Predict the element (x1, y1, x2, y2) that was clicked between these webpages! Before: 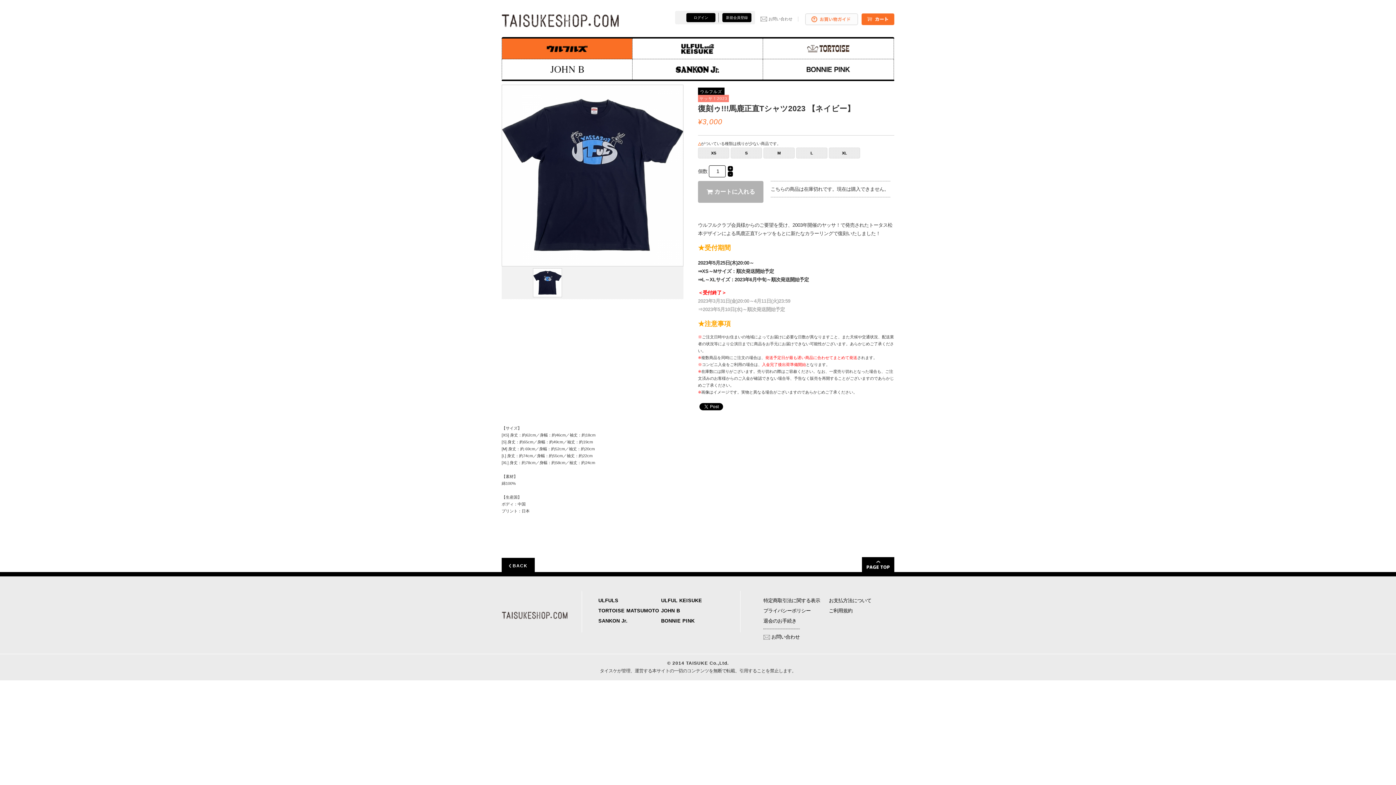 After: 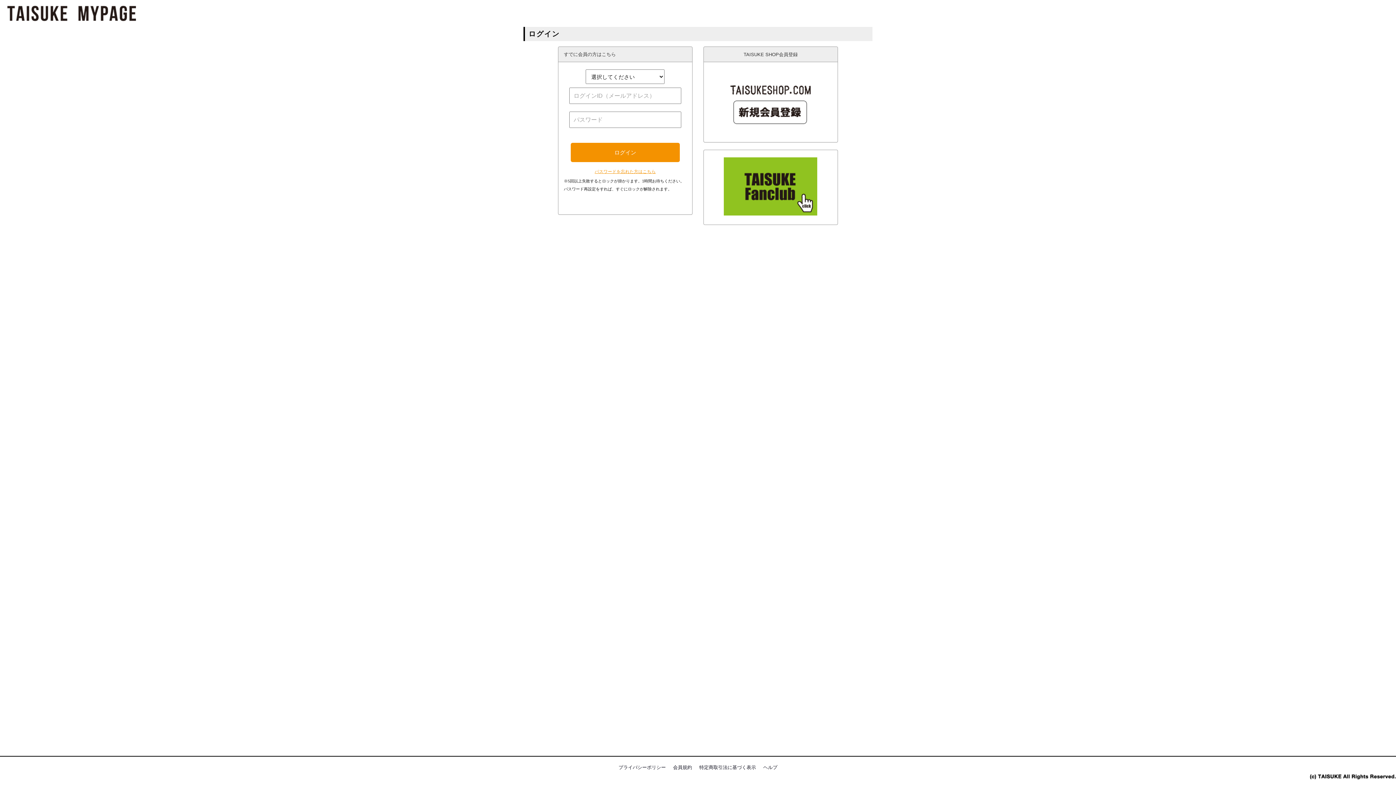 Action: bbox: (686, 13, 715, 22) label: ログイン